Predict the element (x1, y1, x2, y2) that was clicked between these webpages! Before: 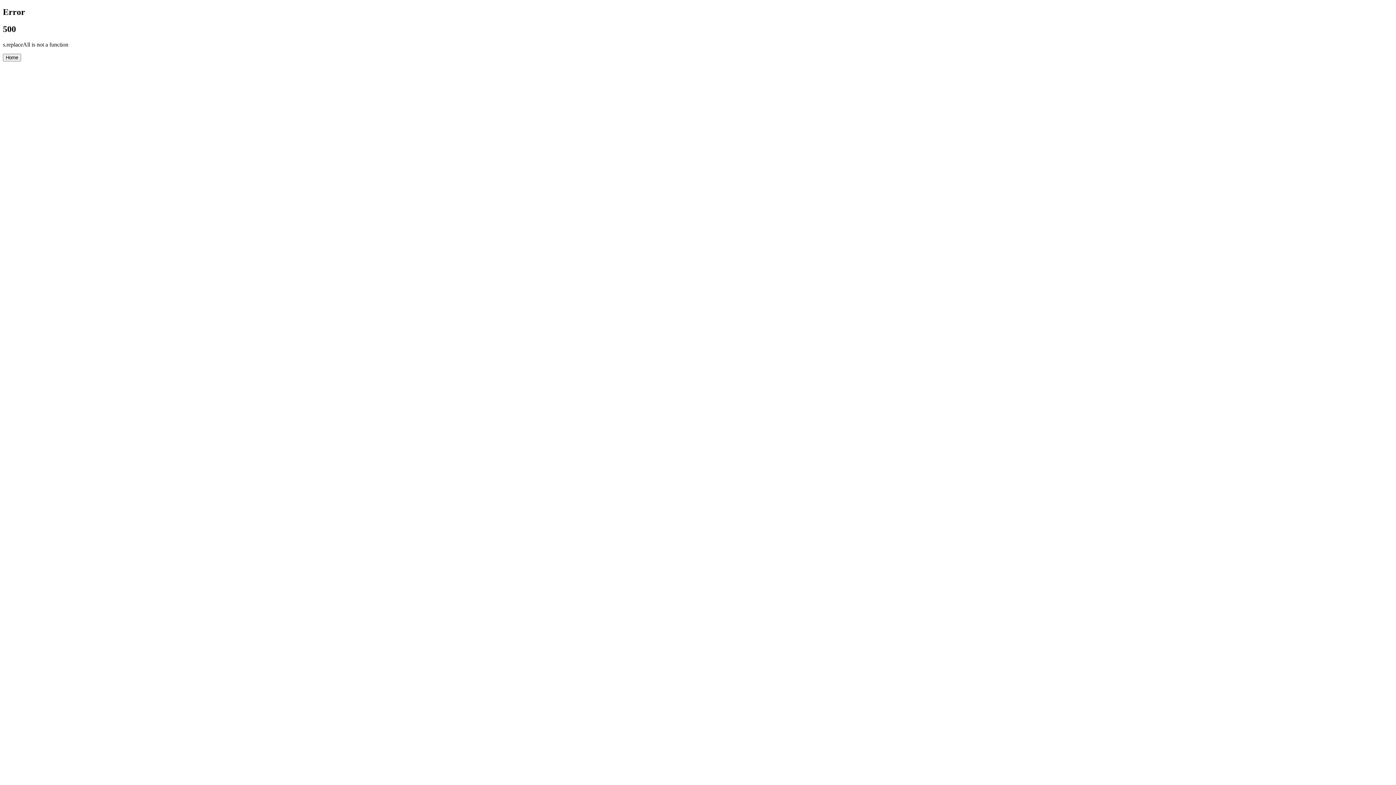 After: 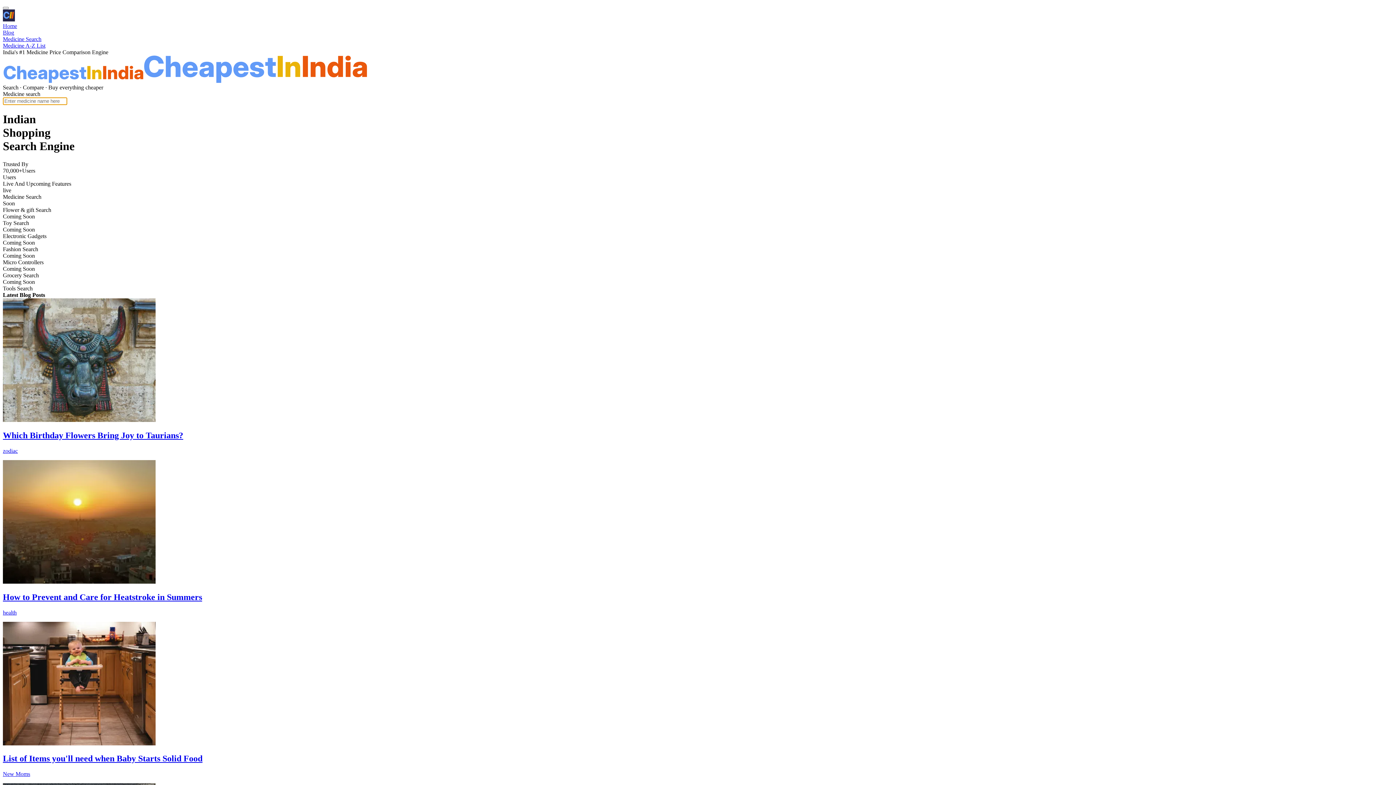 Action: bbox: (2, 53, 21, 61) label: Home